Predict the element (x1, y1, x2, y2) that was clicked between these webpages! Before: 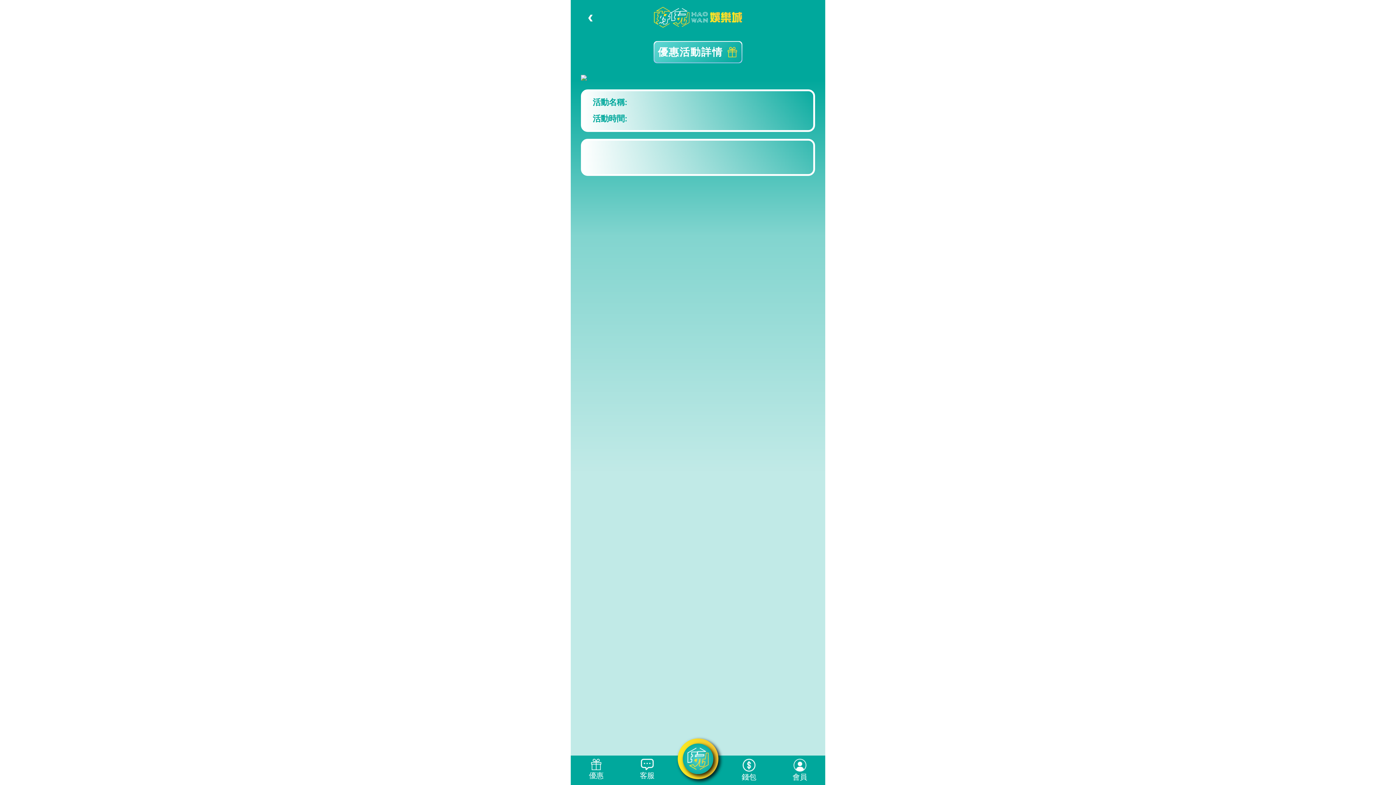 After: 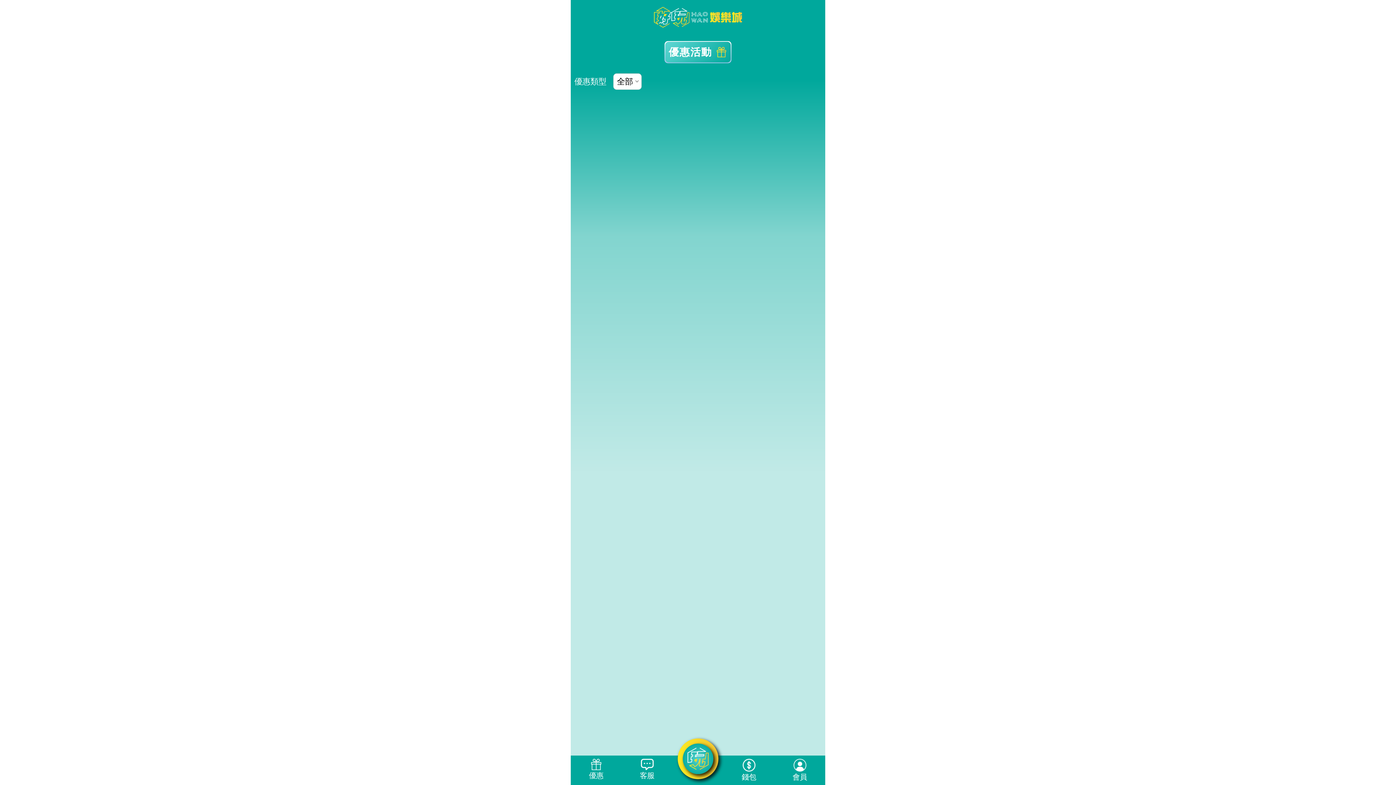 Action: bbox: (581, 7, 600, 26) label: ‹